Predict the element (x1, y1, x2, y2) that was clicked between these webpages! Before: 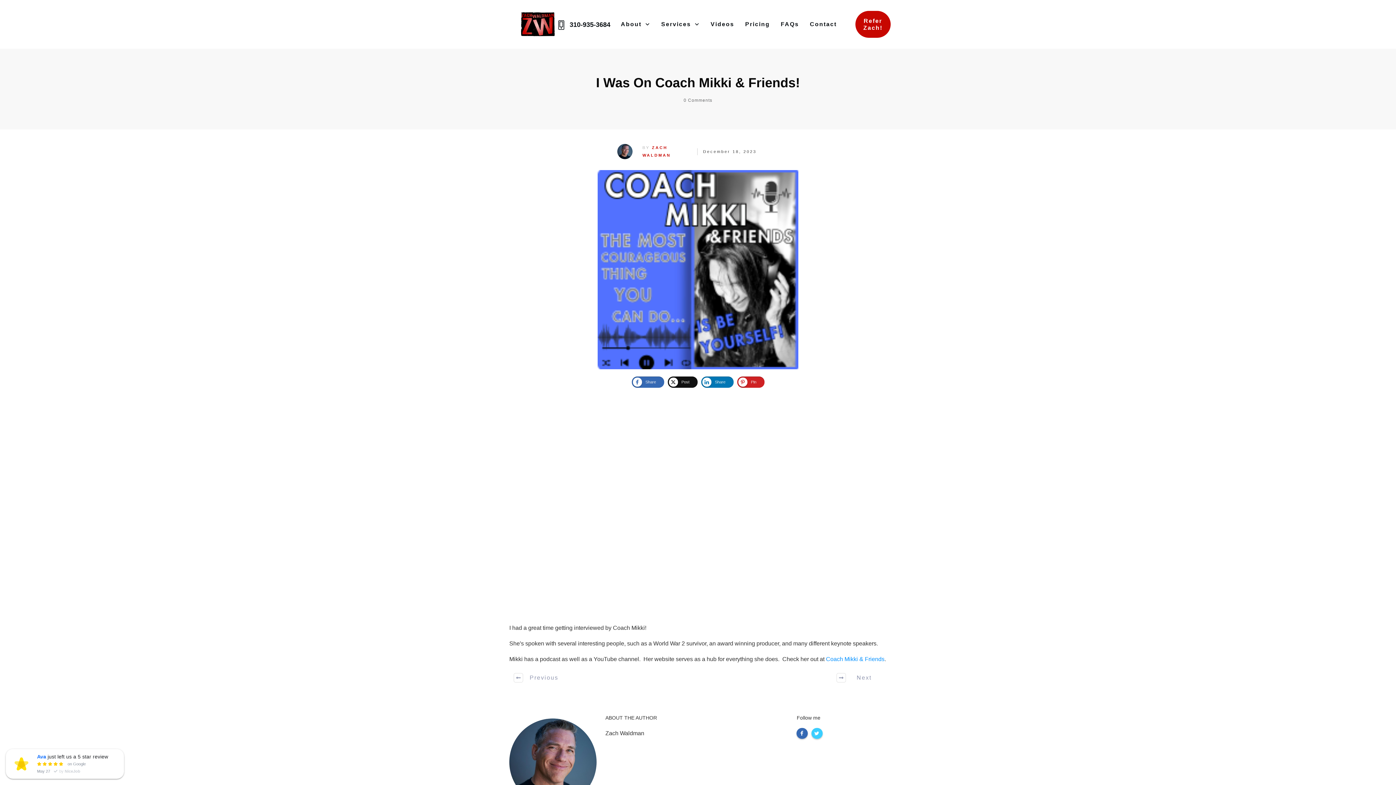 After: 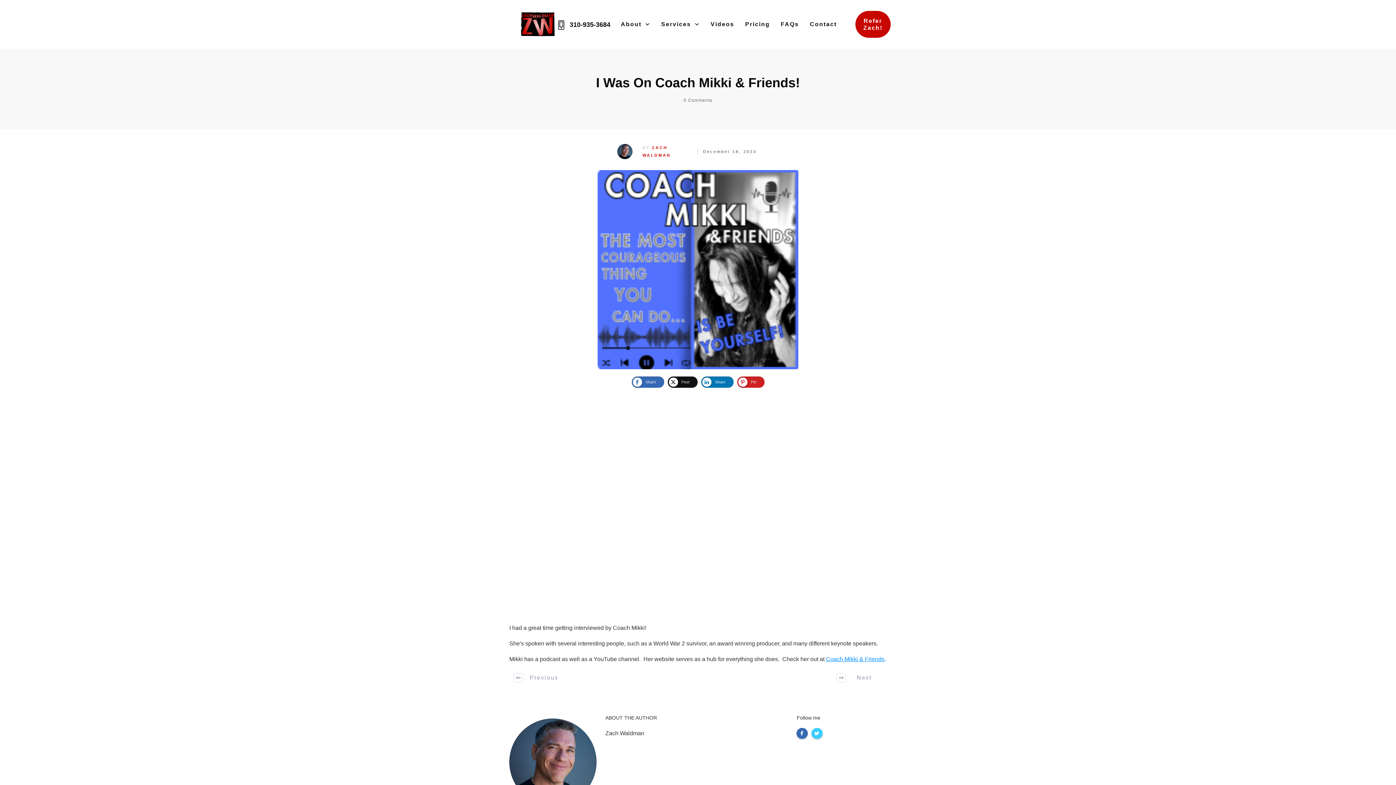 Action: label: Coach Mikki & Friends bbox: (826, 656, 884, 662)